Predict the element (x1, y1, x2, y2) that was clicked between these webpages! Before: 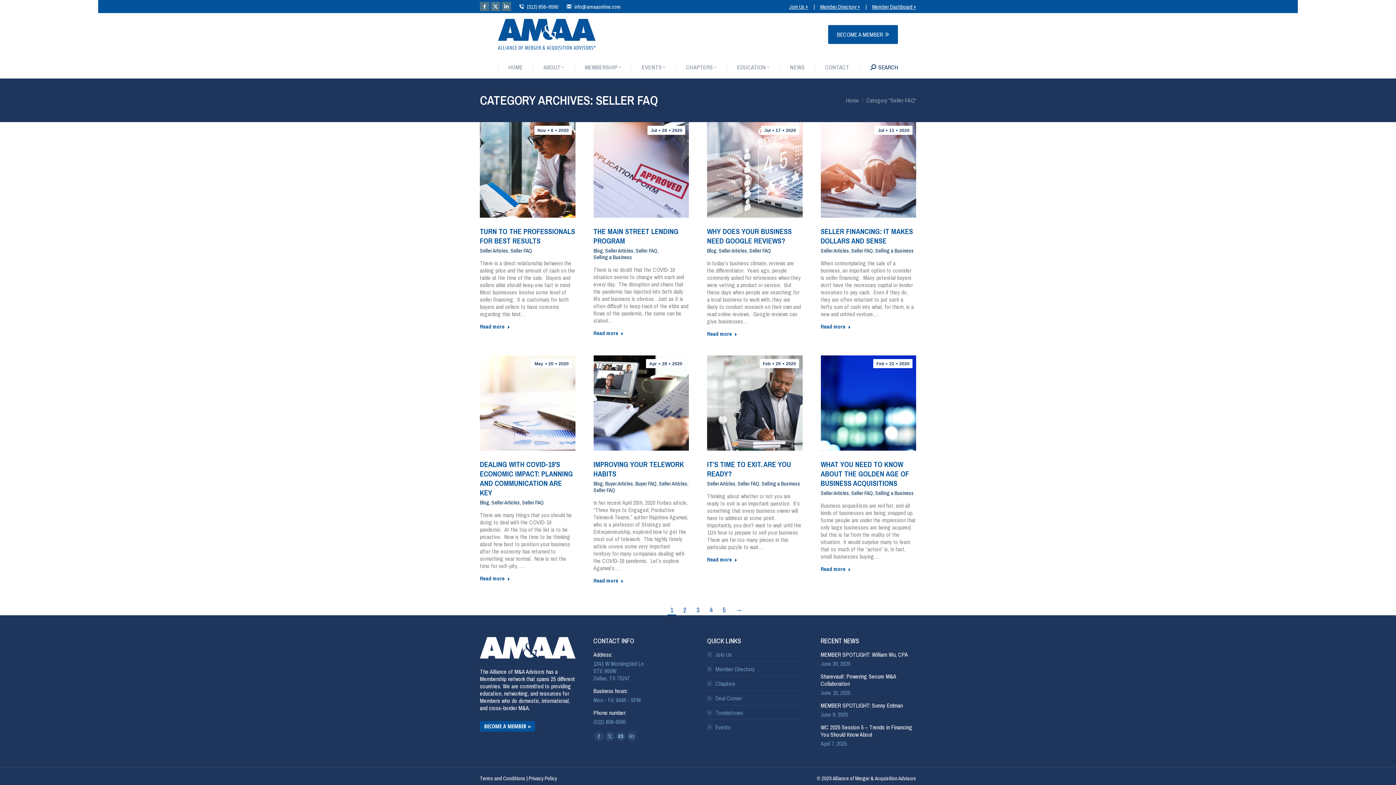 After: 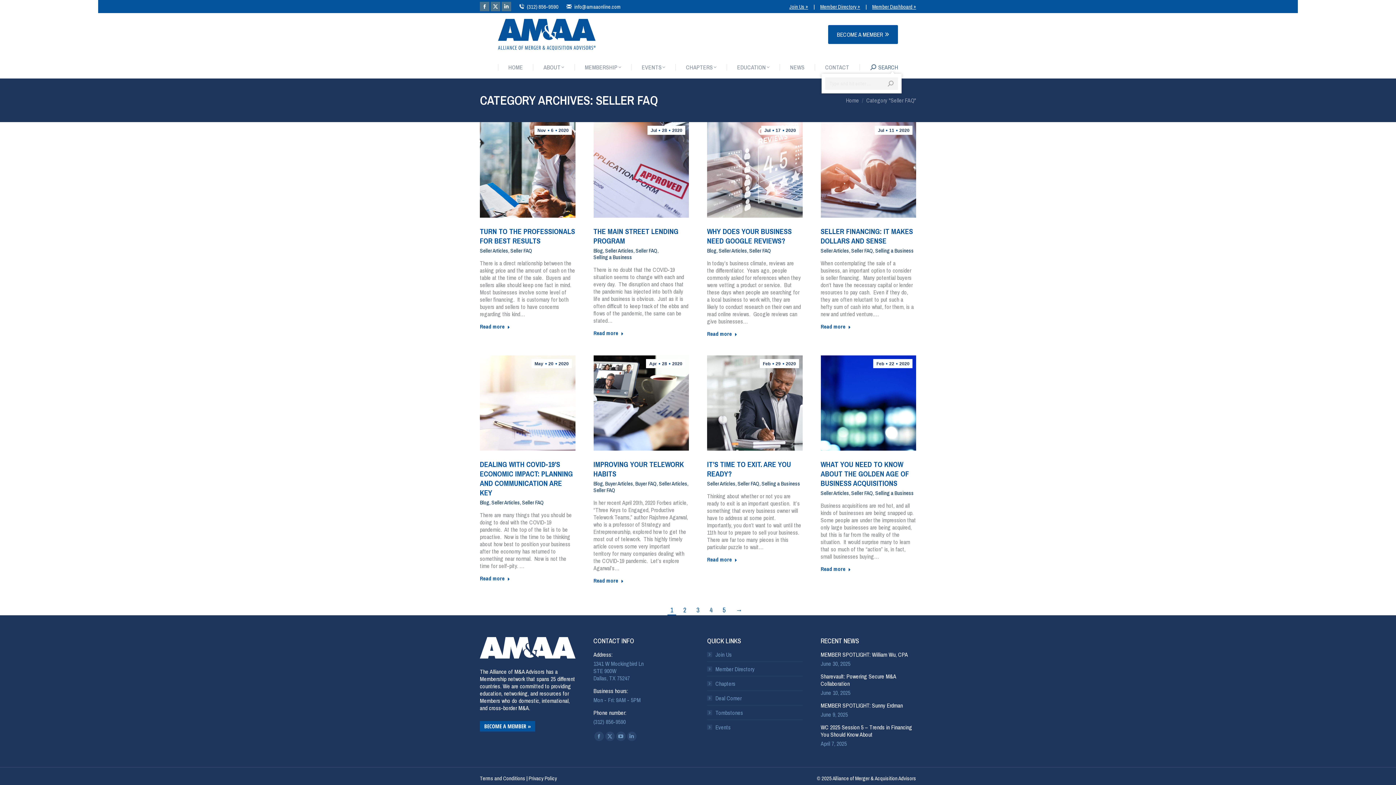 Action: bbox: (870, 63, 898, 70) label: SEARCH